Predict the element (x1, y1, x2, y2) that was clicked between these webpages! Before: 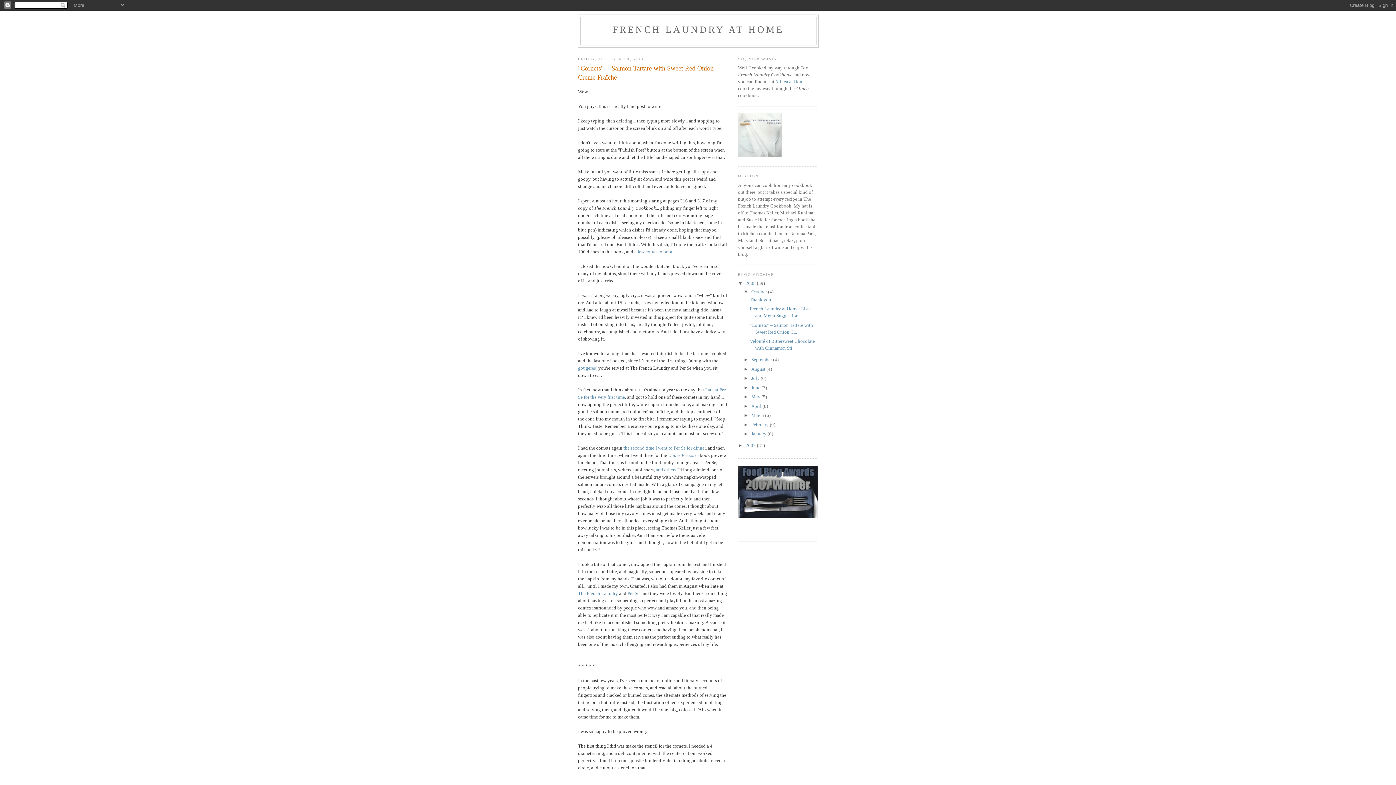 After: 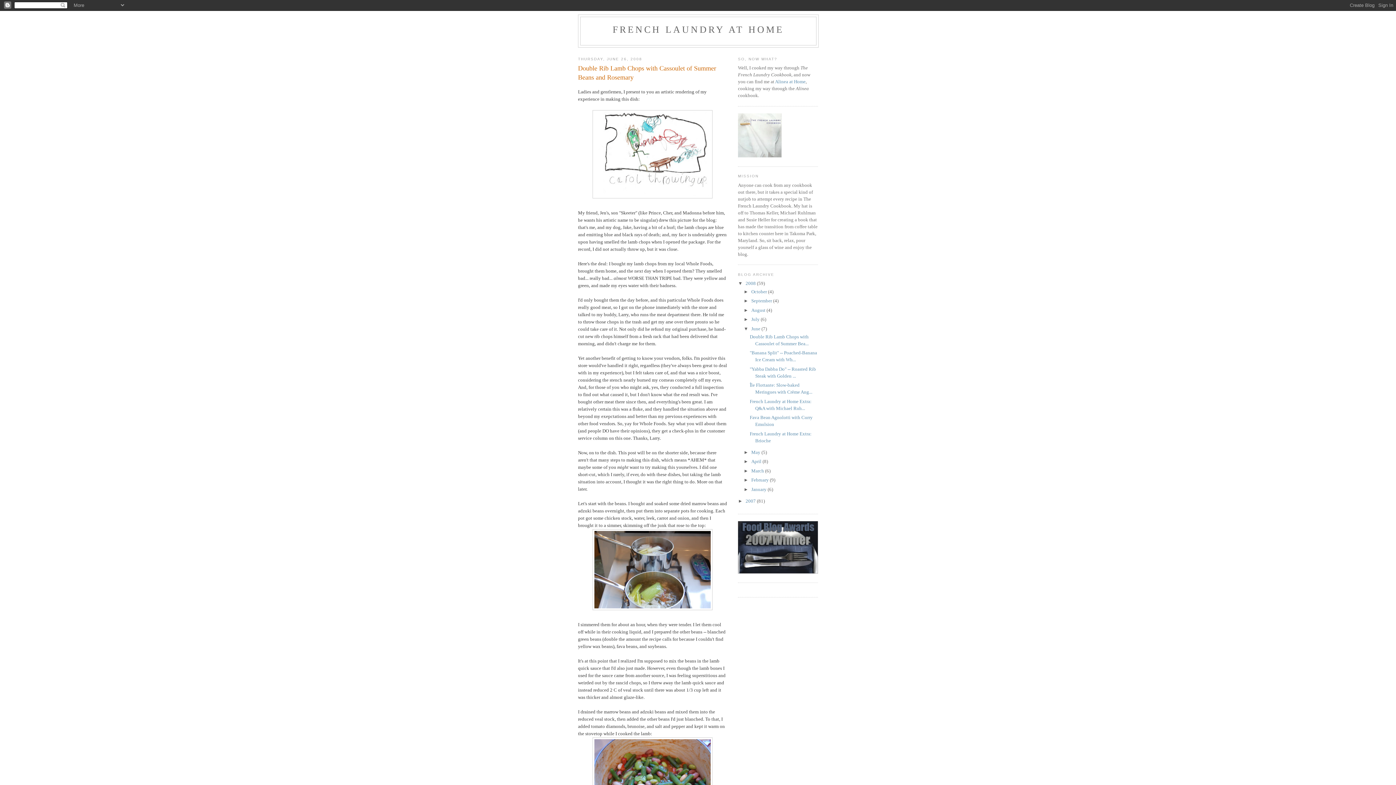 Action: bbox: (751, 385, 761, 390) label: June 